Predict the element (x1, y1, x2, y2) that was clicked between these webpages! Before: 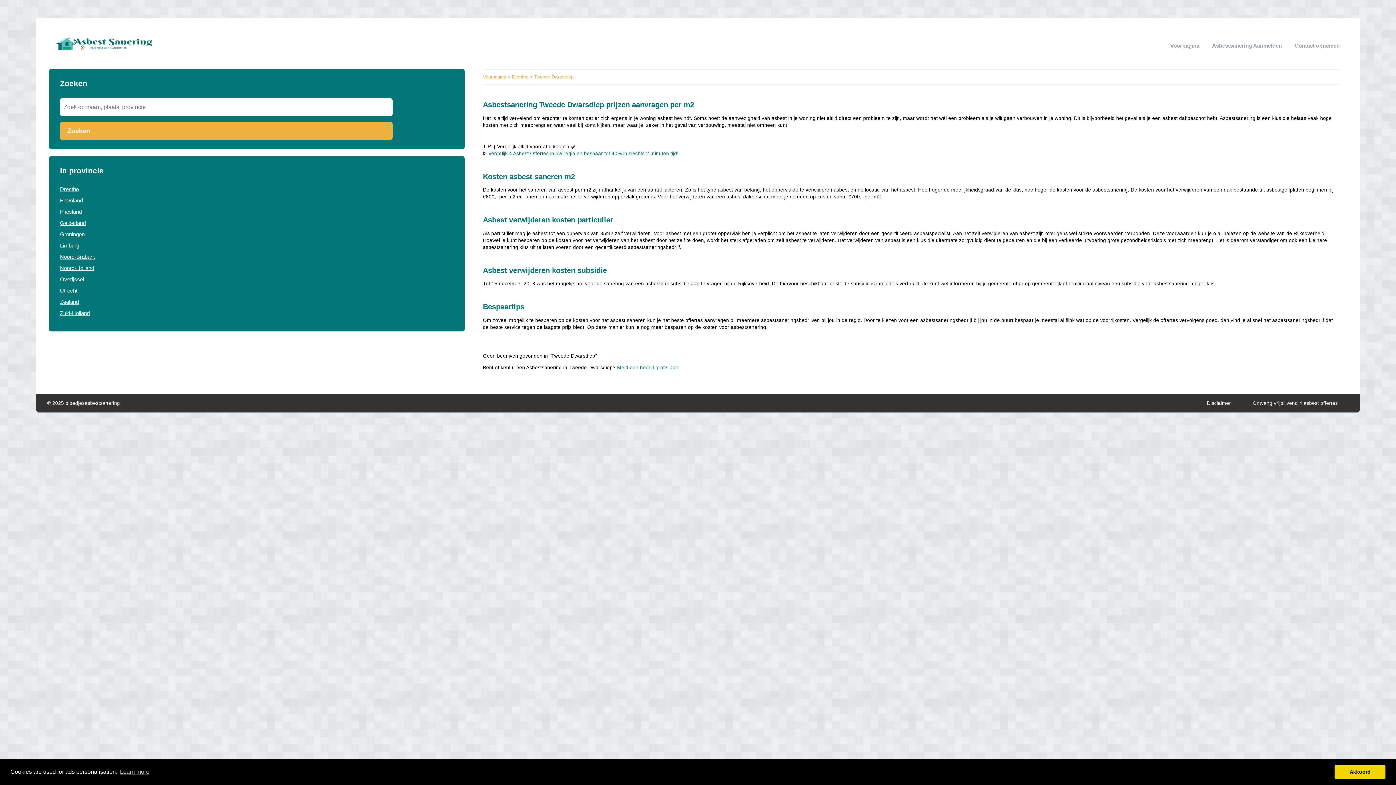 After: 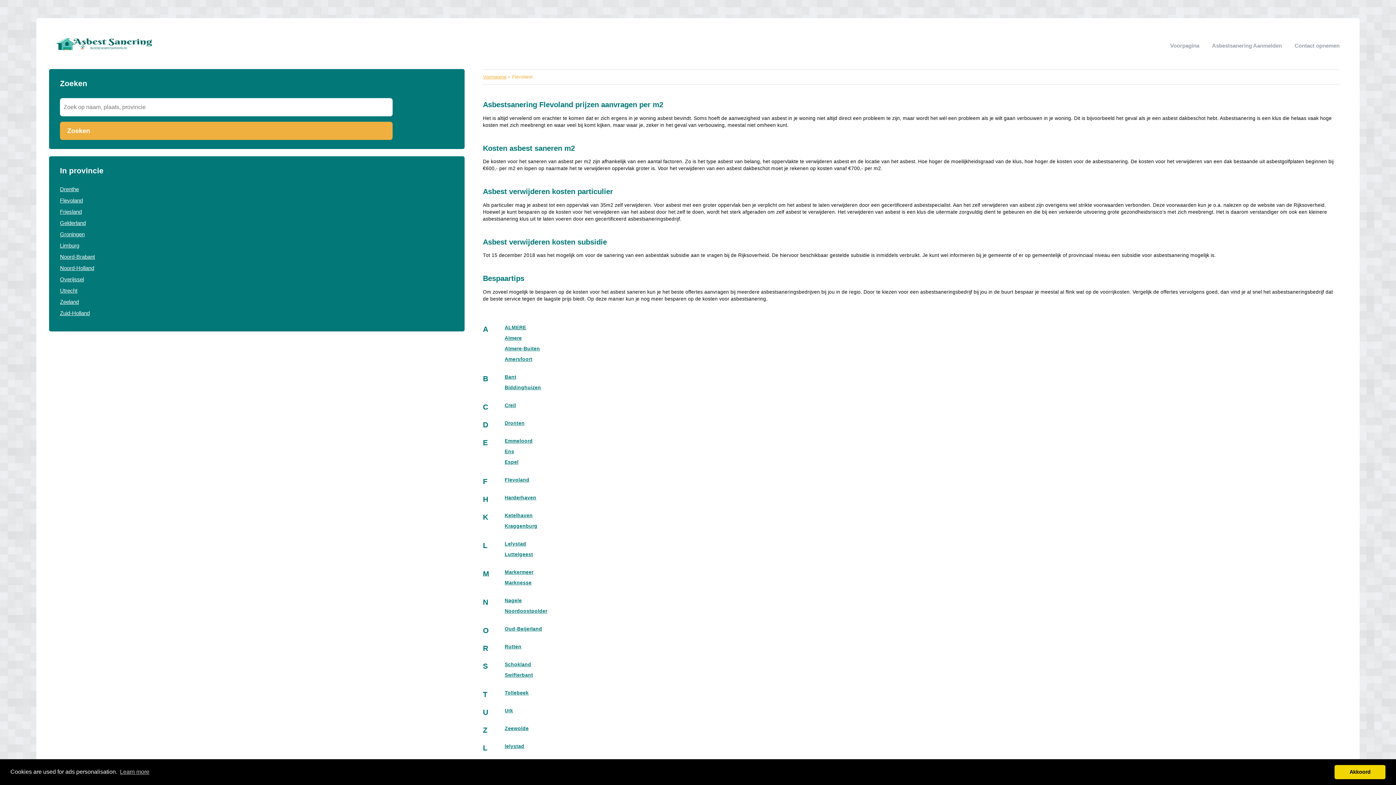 Action: bbox: (60, 197, 82, 203) label: Flevoland